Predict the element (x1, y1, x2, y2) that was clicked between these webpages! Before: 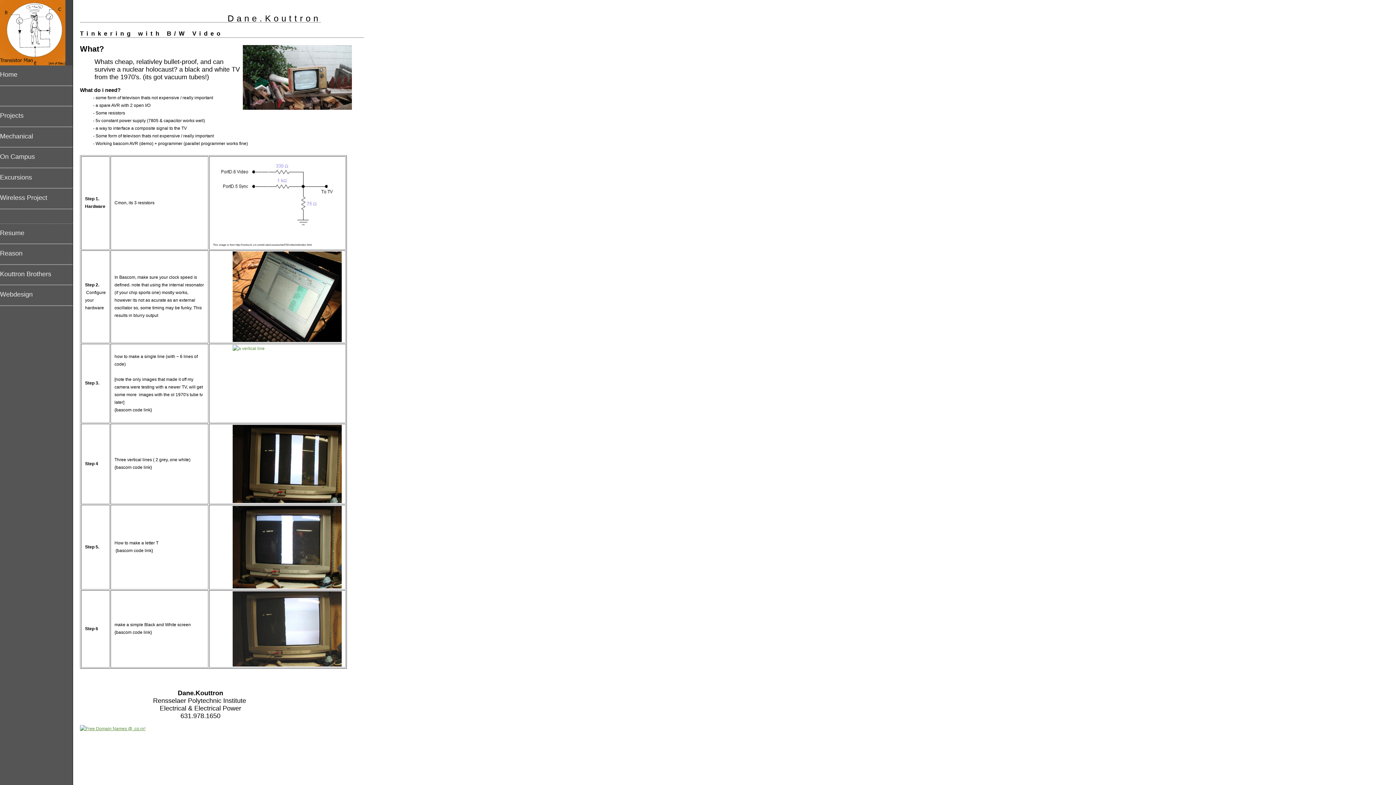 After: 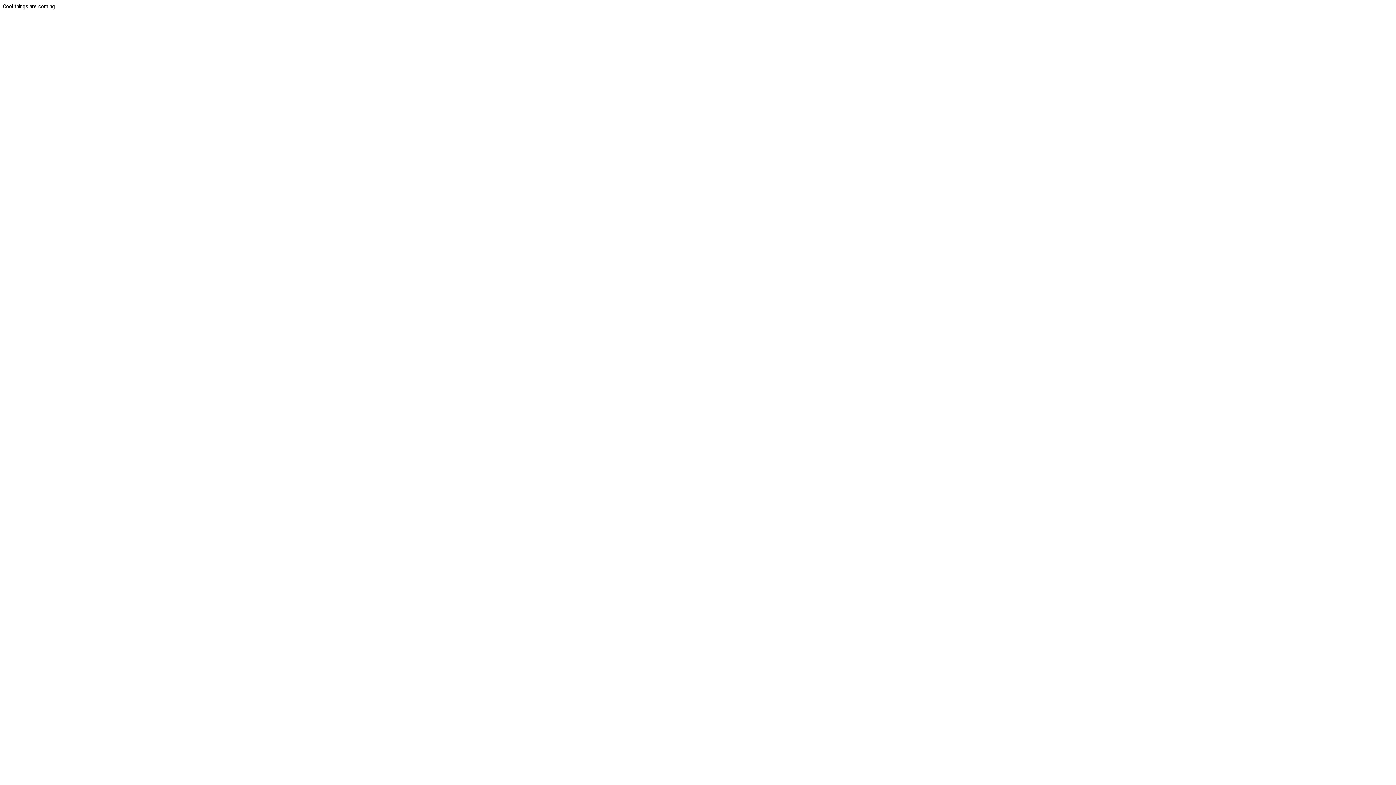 Action: bbox: (0, 264, 72, 285) label: Kouttron Brothers